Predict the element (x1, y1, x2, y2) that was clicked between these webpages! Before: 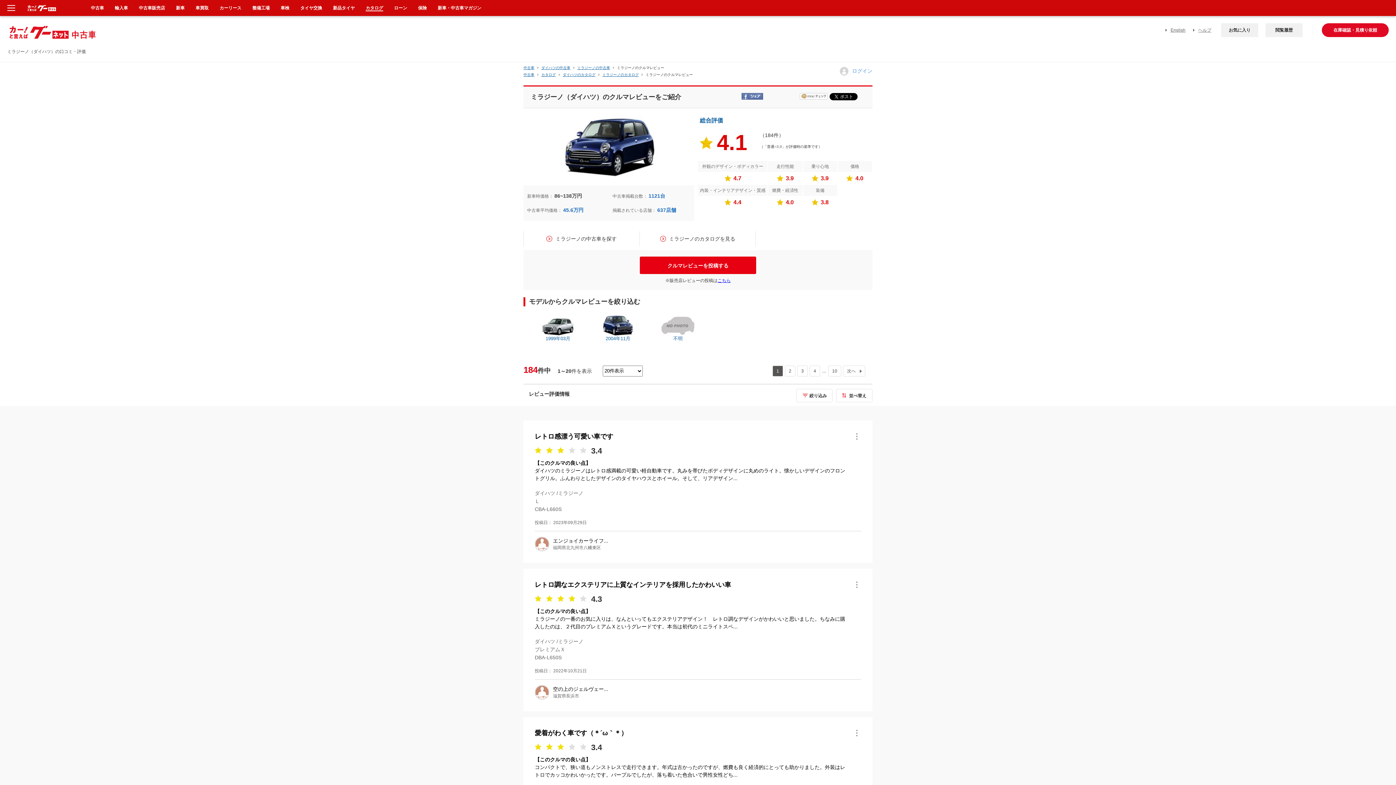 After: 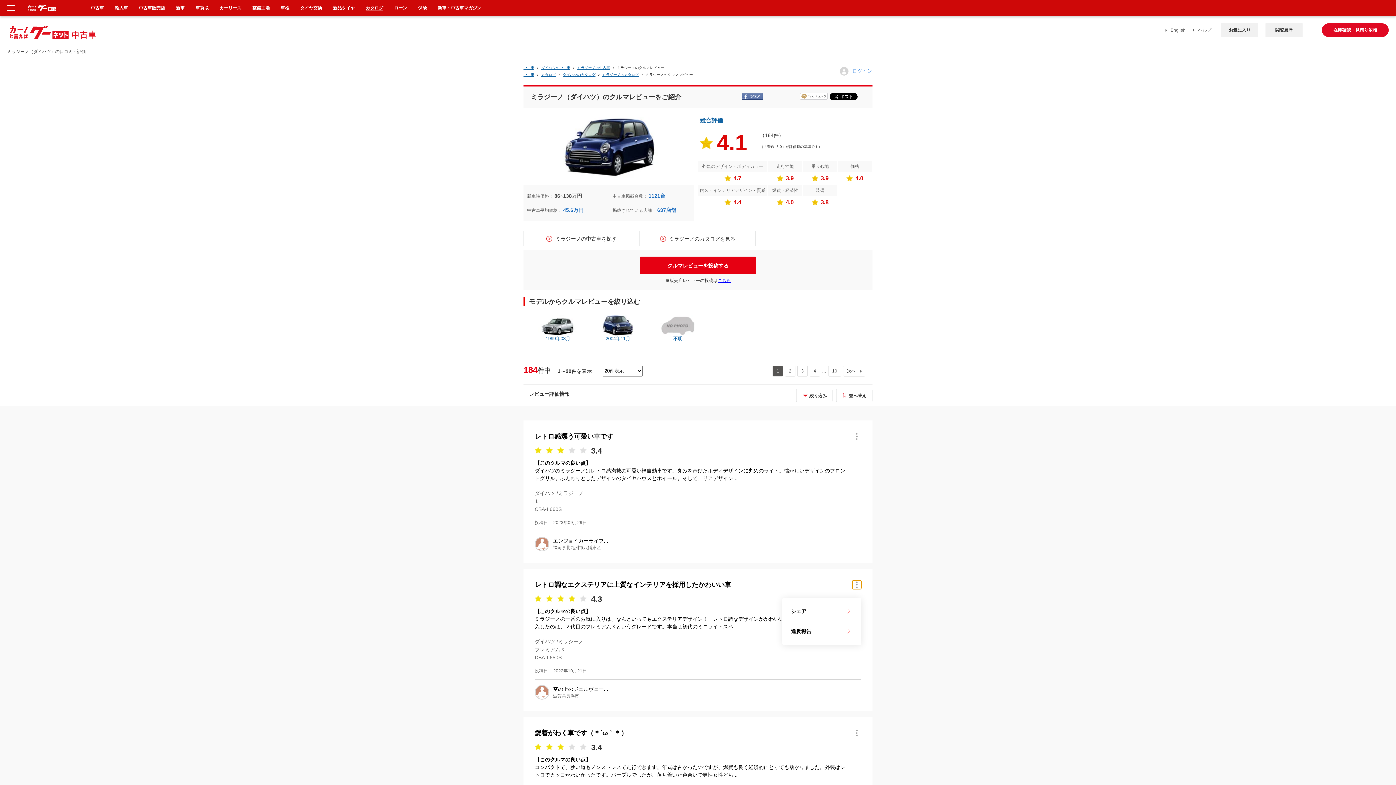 Action: bbox: (852, 580, 861, 589)